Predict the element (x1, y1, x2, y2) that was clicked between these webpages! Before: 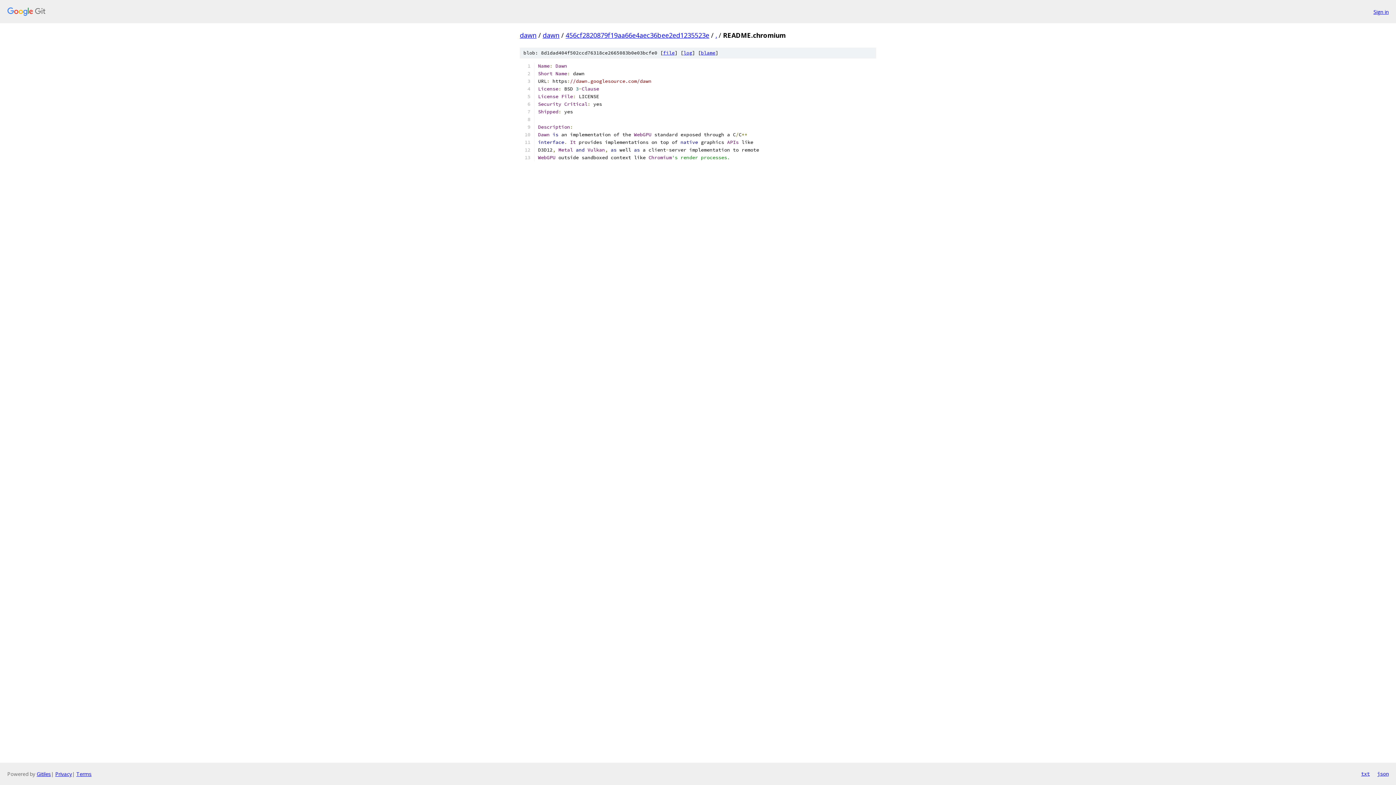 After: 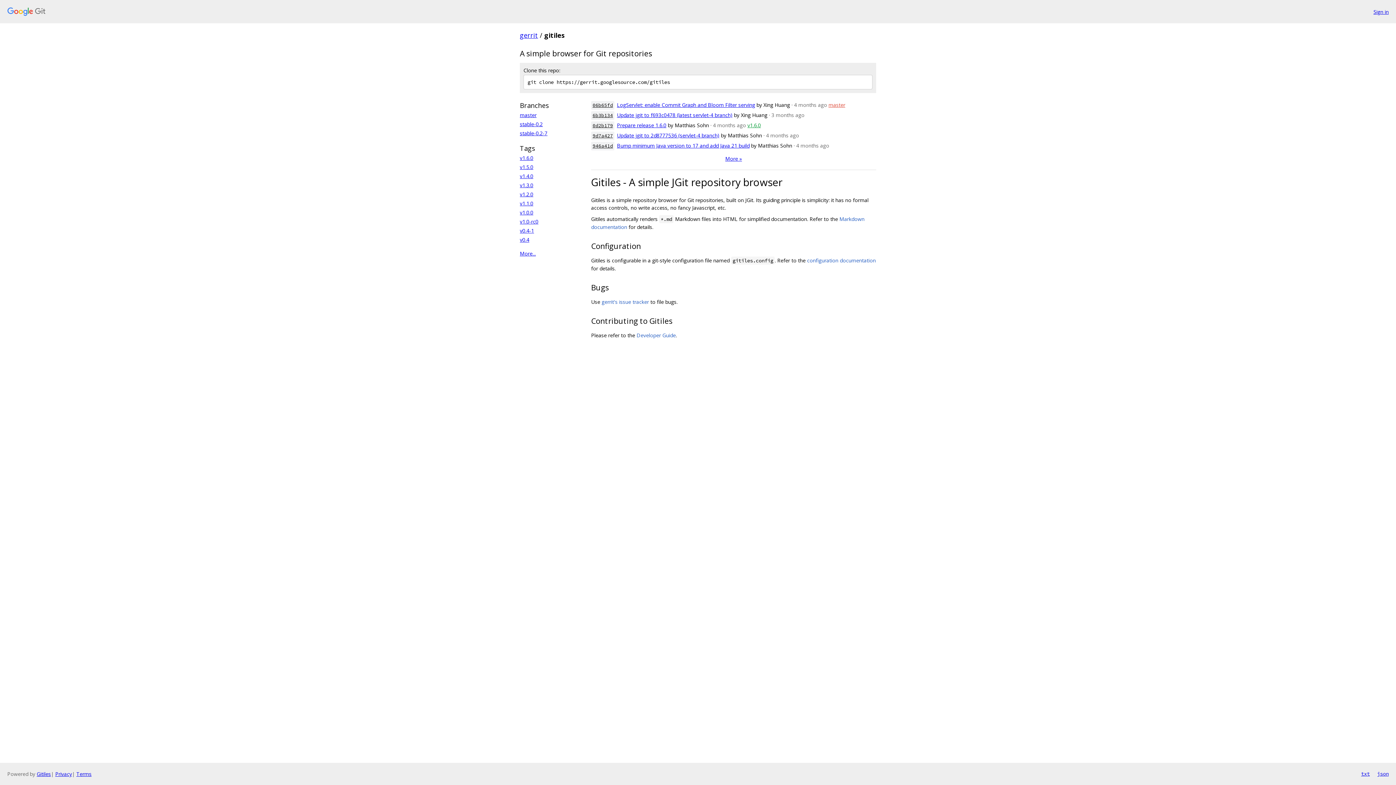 Action: label: Gitiles bbox: (36, 770, 50, 777)